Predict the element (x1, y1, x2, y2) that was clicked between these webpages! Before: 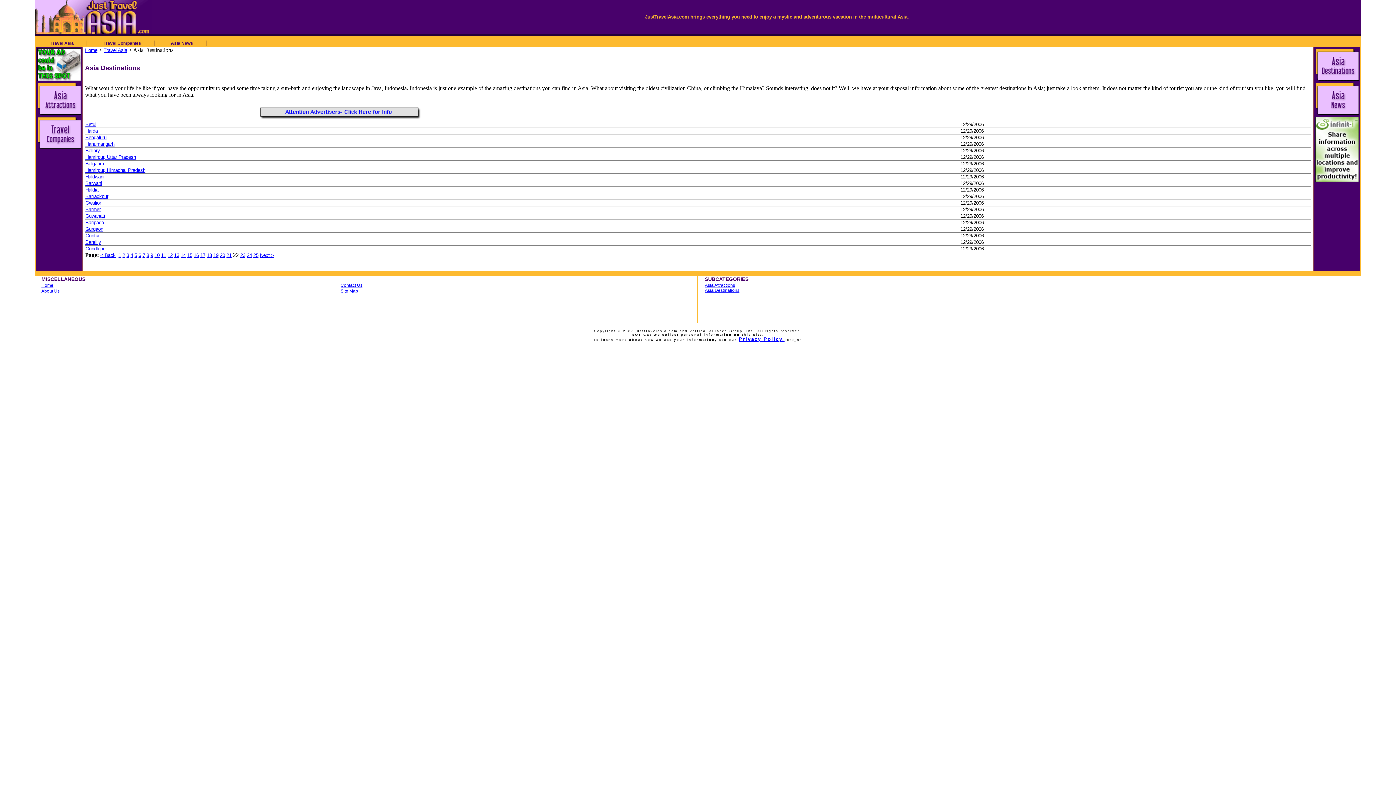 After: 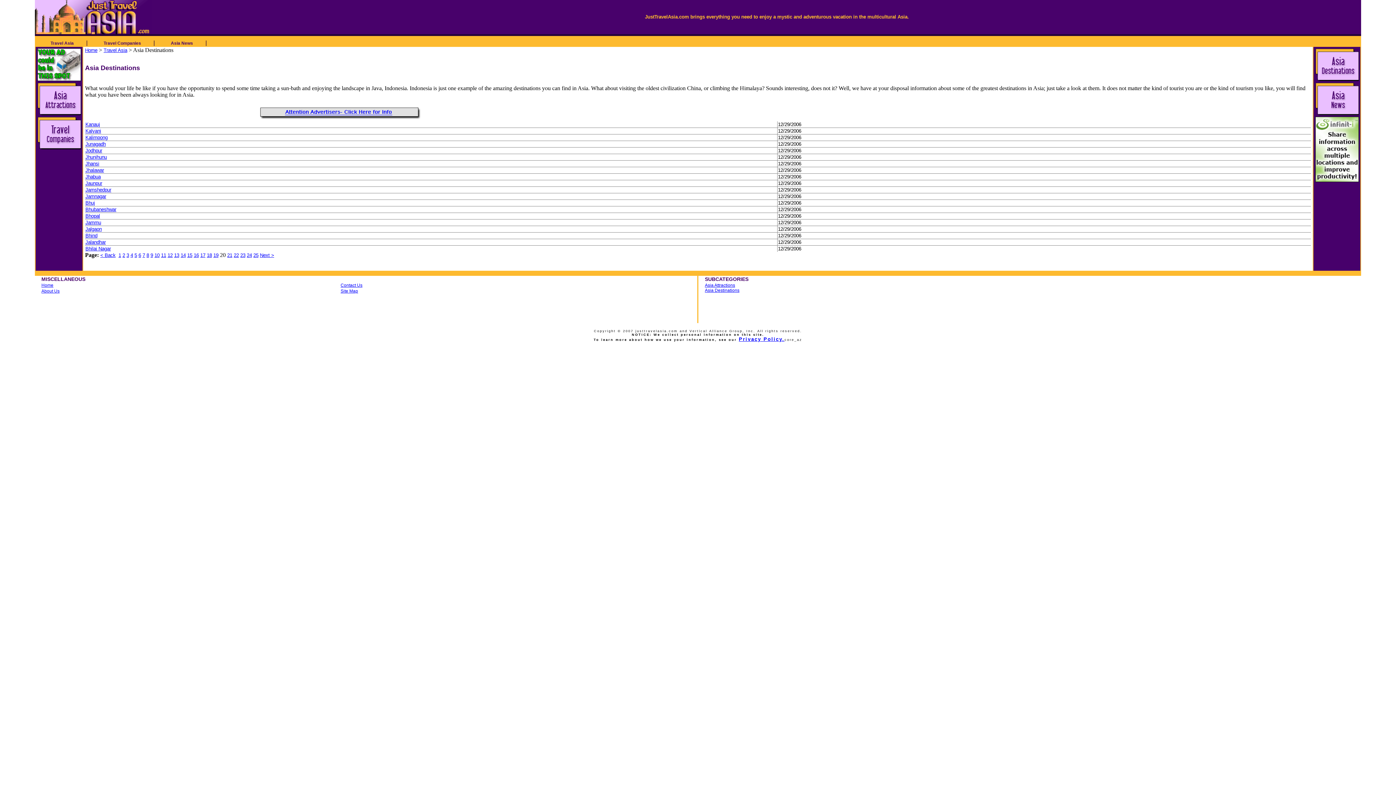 Action: label: 20 bbox: (220, 252, 225, 258)